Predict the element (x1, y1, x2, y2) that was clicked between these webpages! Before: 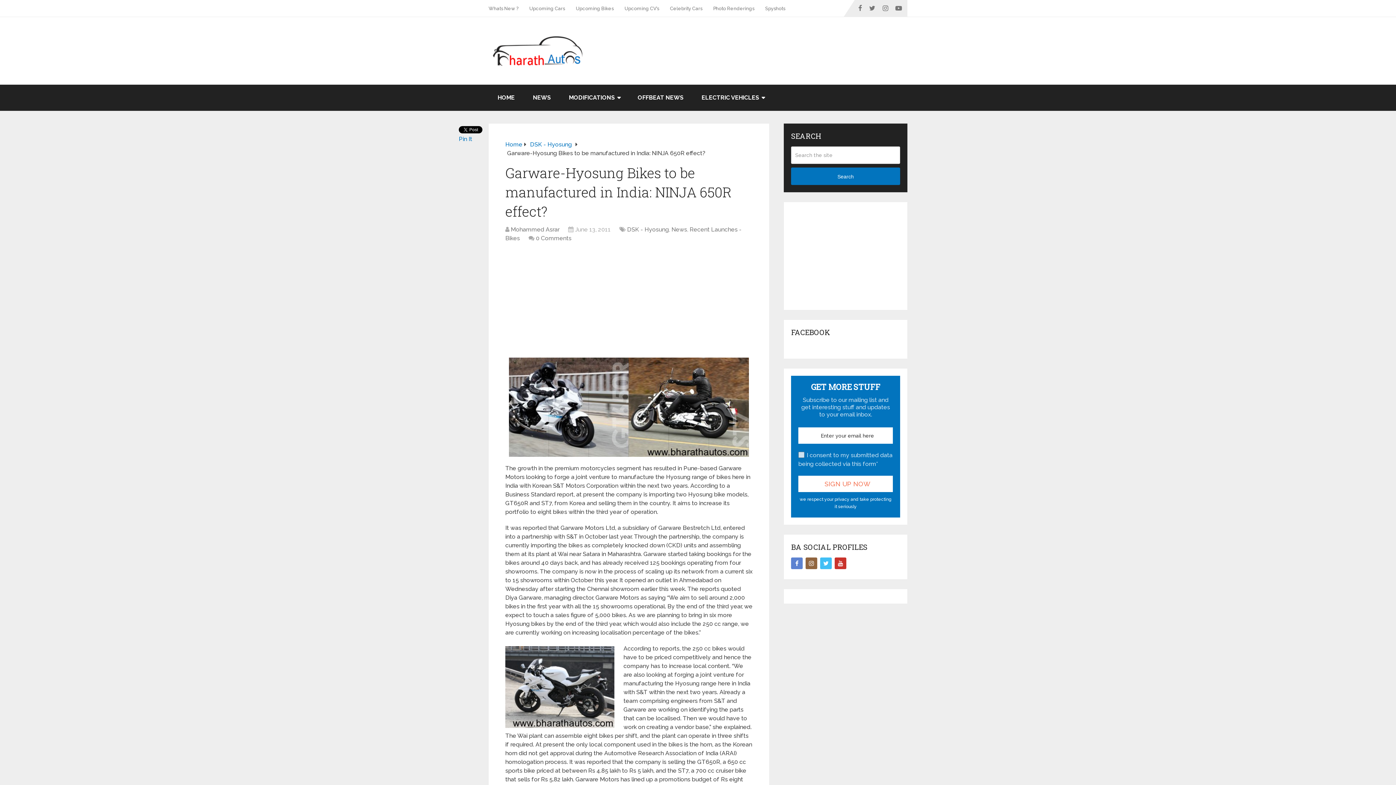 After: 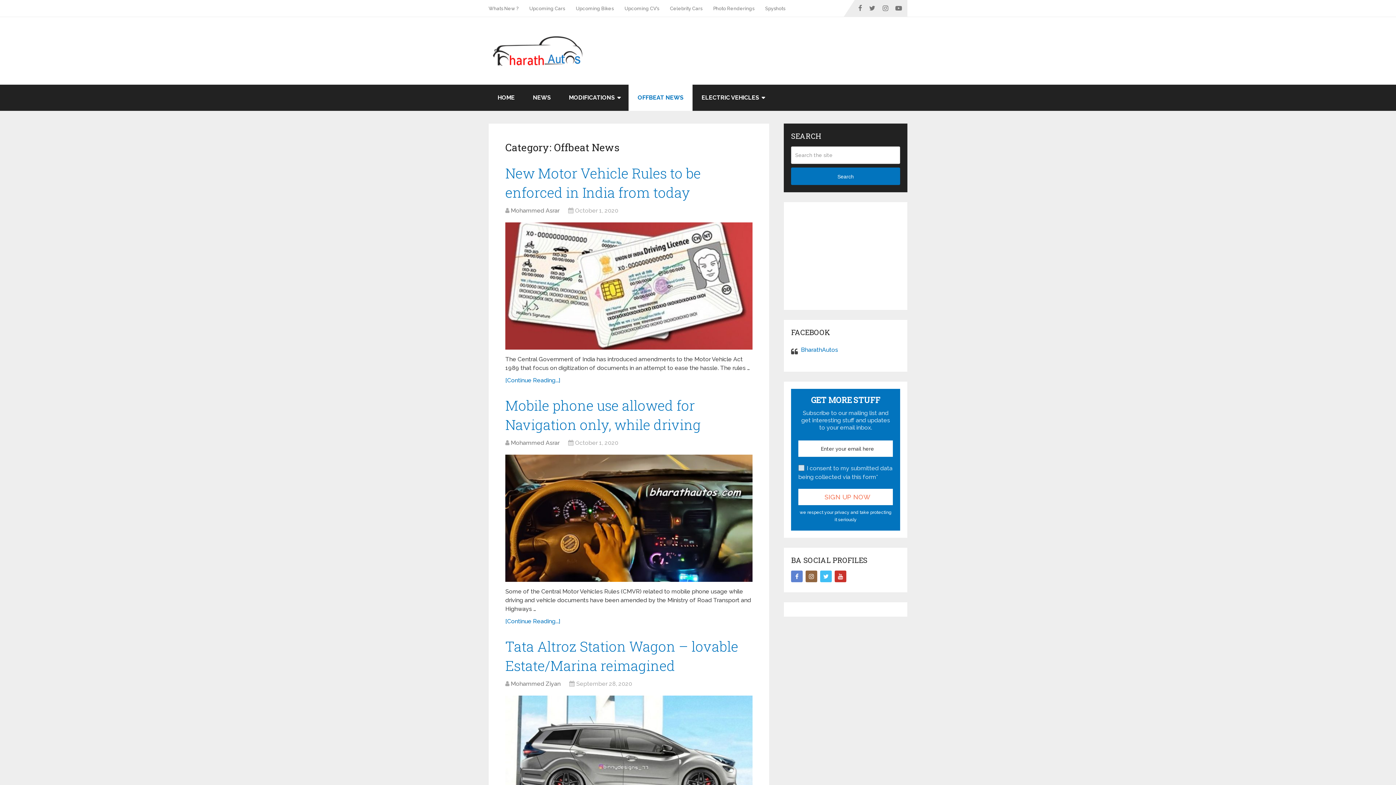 Action: label: OFFBEAT NEWS bbox: (628, 84, 692, 110)